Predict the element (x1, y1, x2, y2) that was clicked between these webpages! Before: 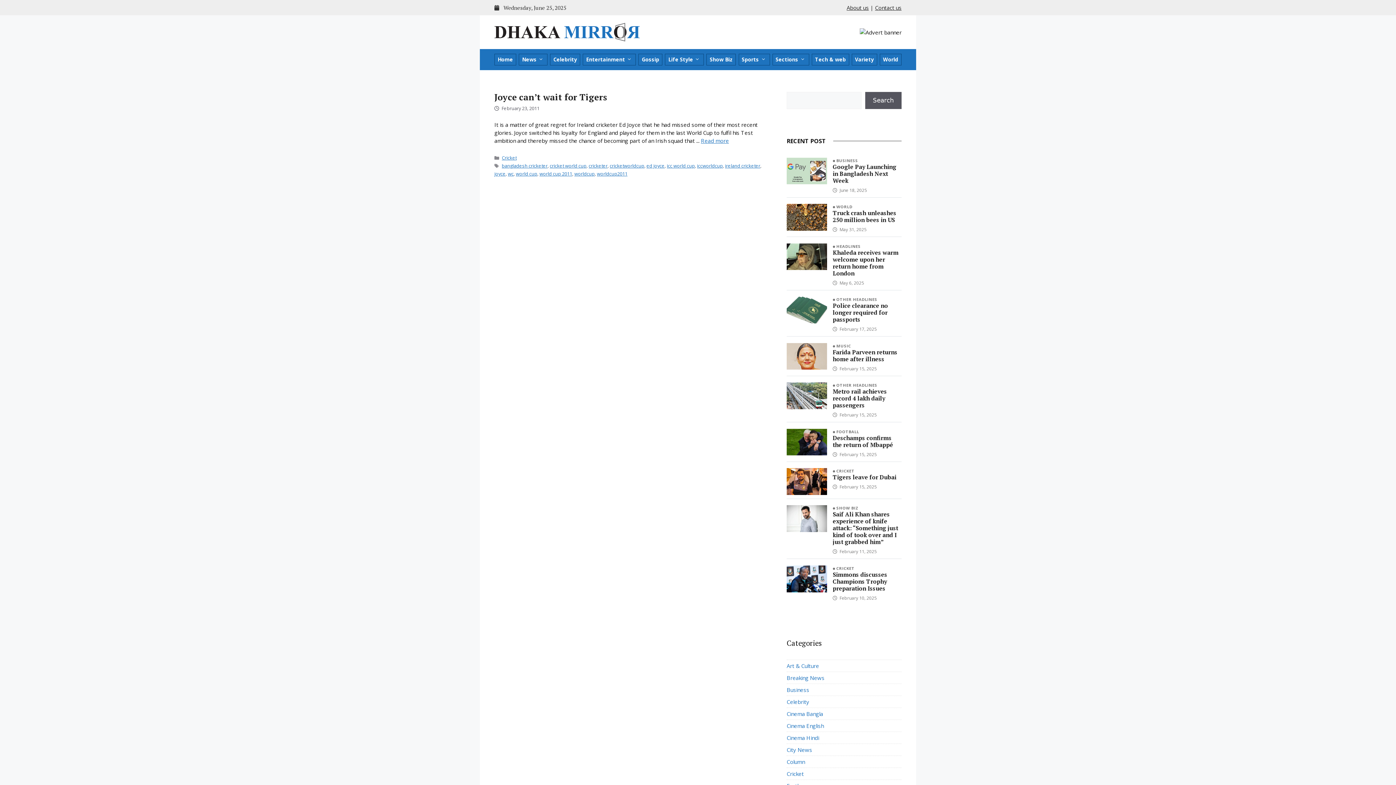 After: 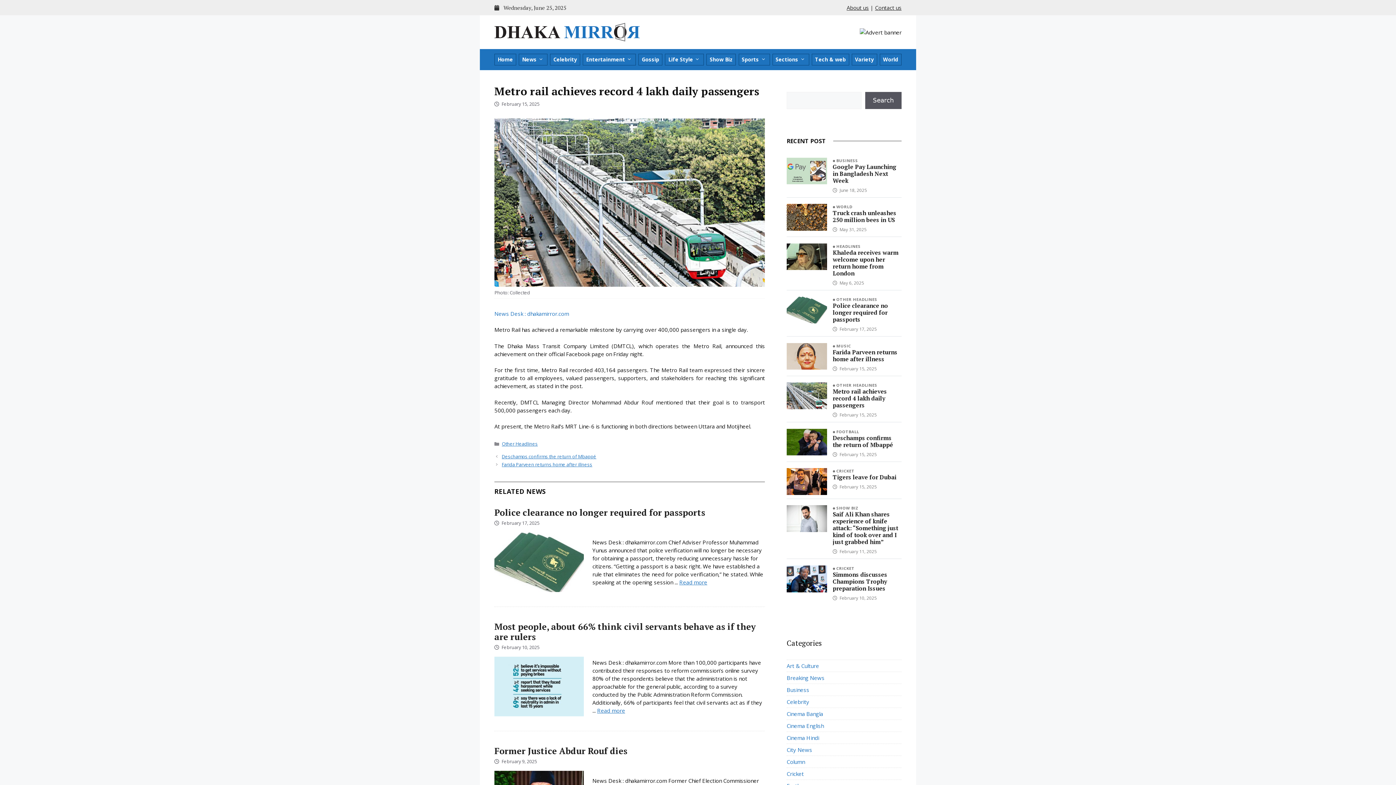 Action: label: Metro rail achieves record 4 lakh daily passengers bbox: (832, 387, 887, 409)